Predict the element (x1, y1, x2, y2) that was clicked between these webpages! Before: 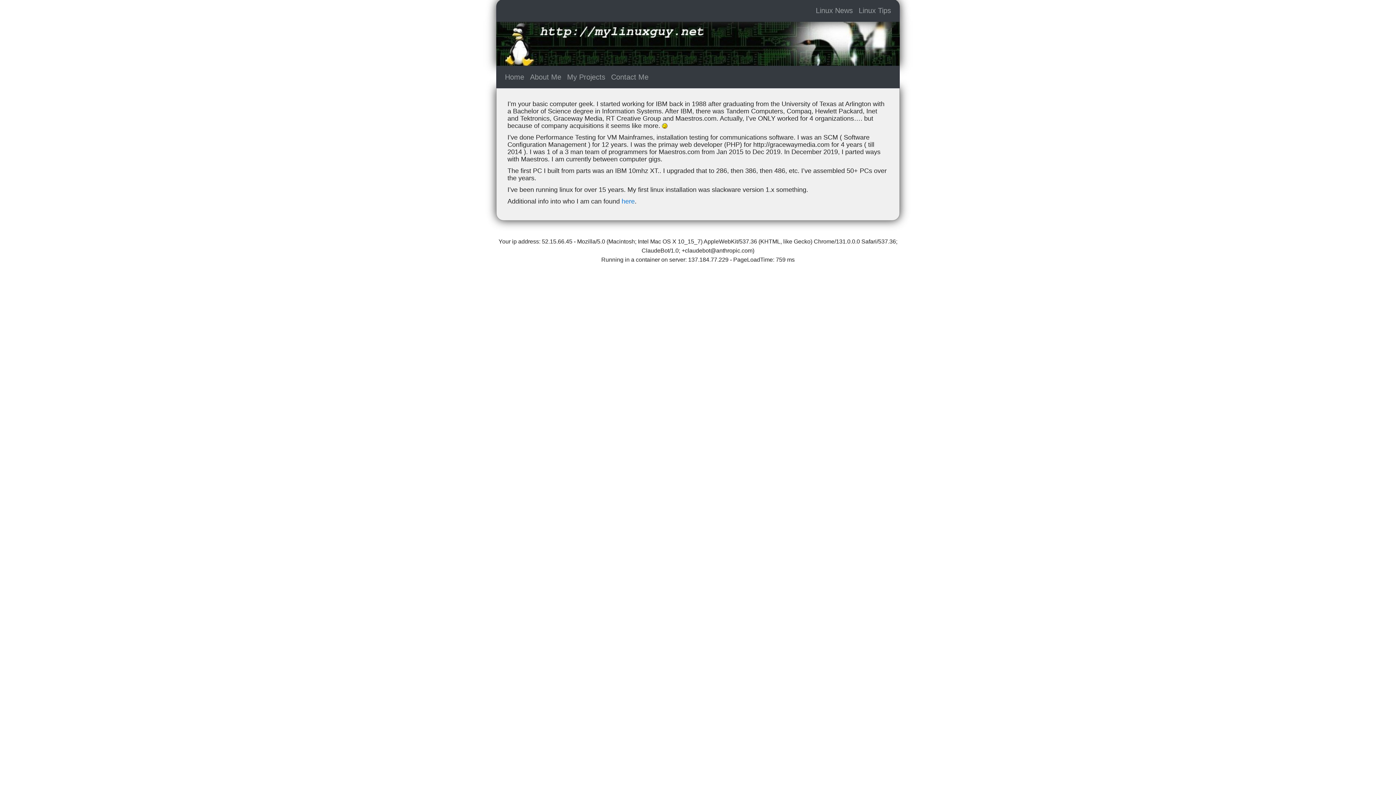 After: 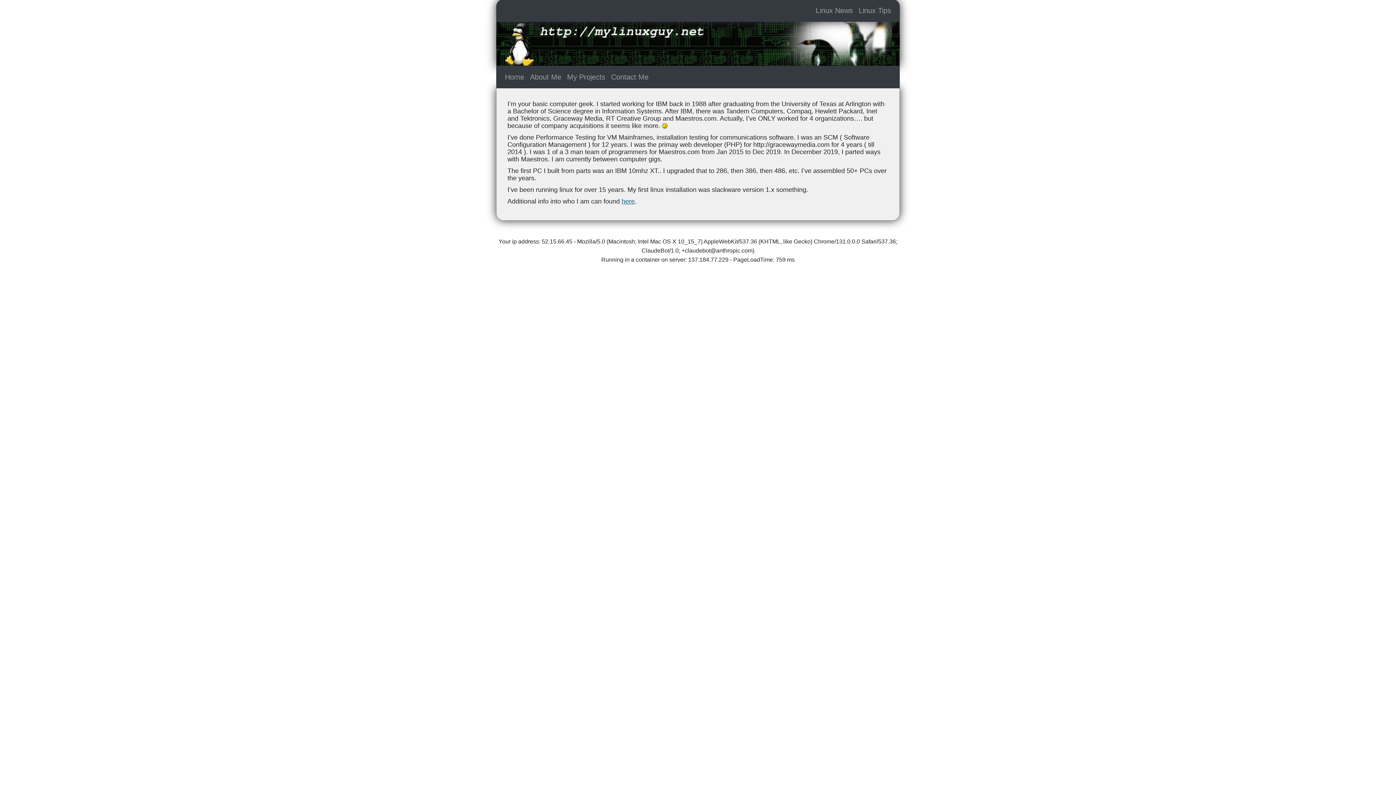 Action: label: here bbox: (621, 197, 634, 204)